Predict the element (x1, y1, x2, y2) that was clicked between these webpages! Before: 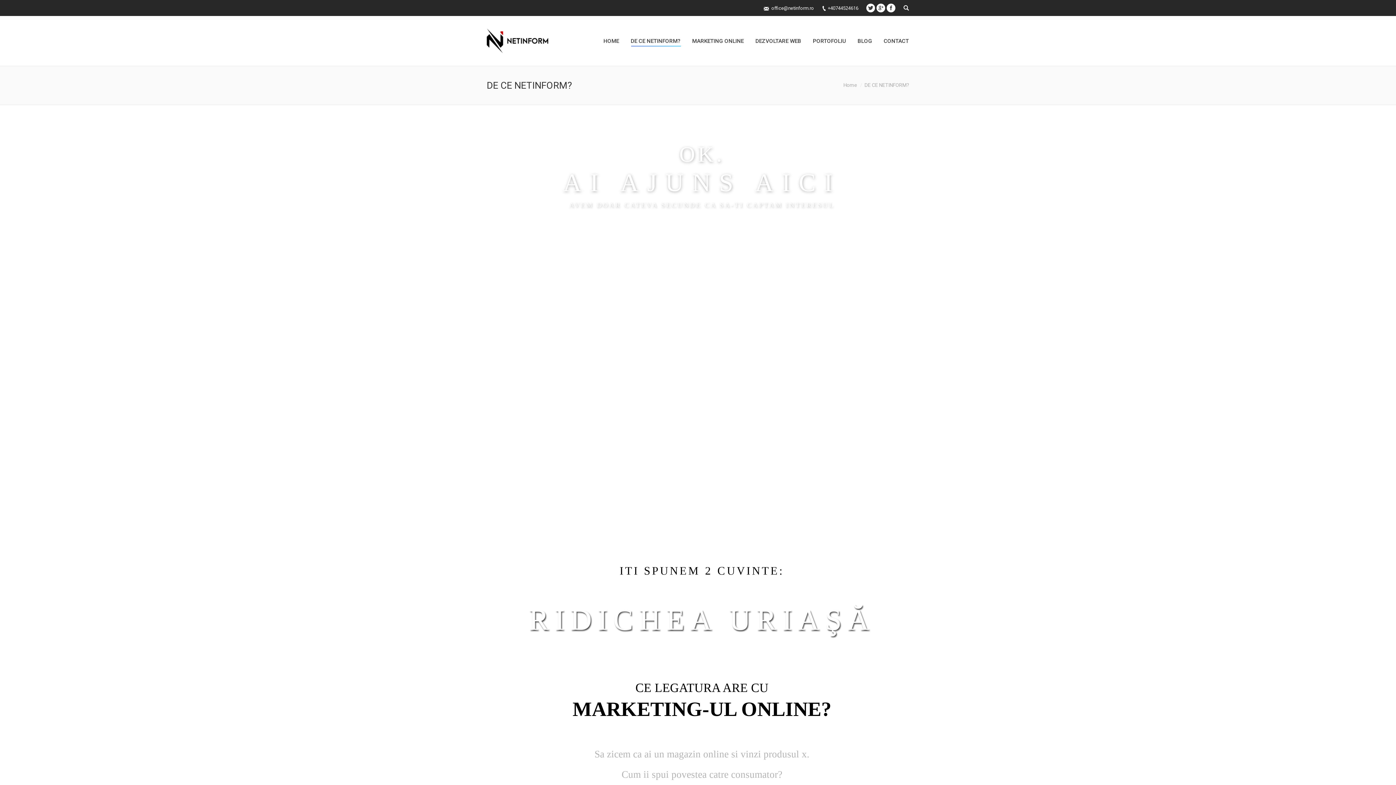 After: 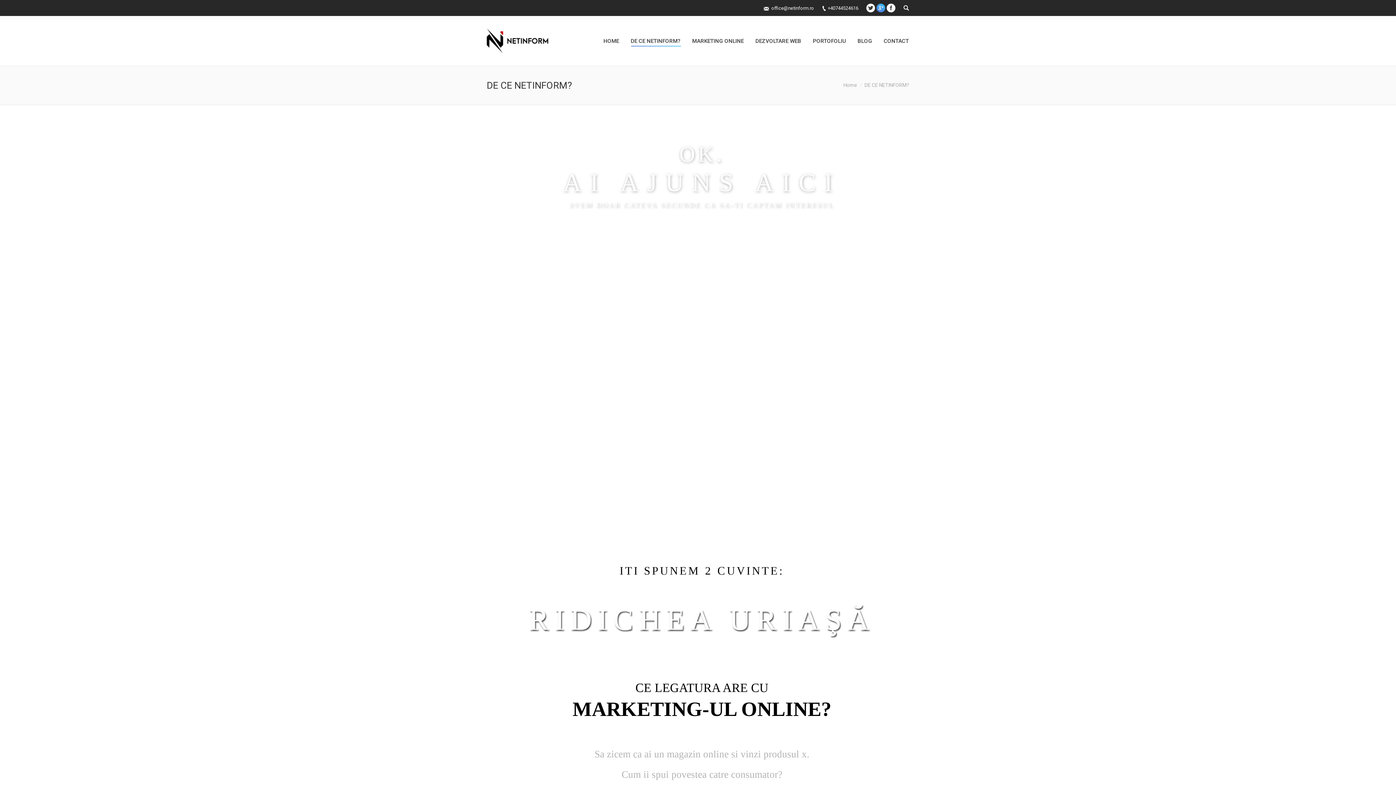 Action: bbox: (876, 3, 885, 12)